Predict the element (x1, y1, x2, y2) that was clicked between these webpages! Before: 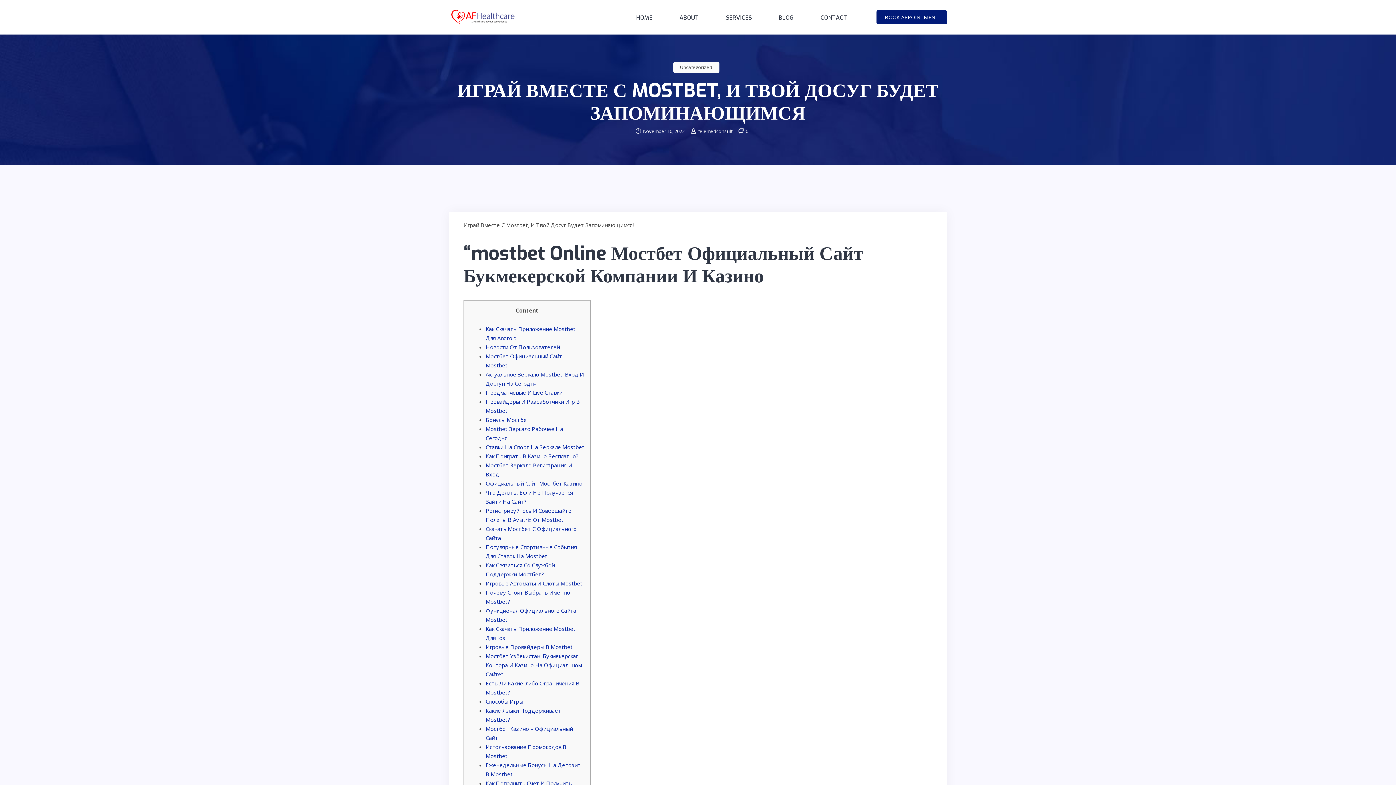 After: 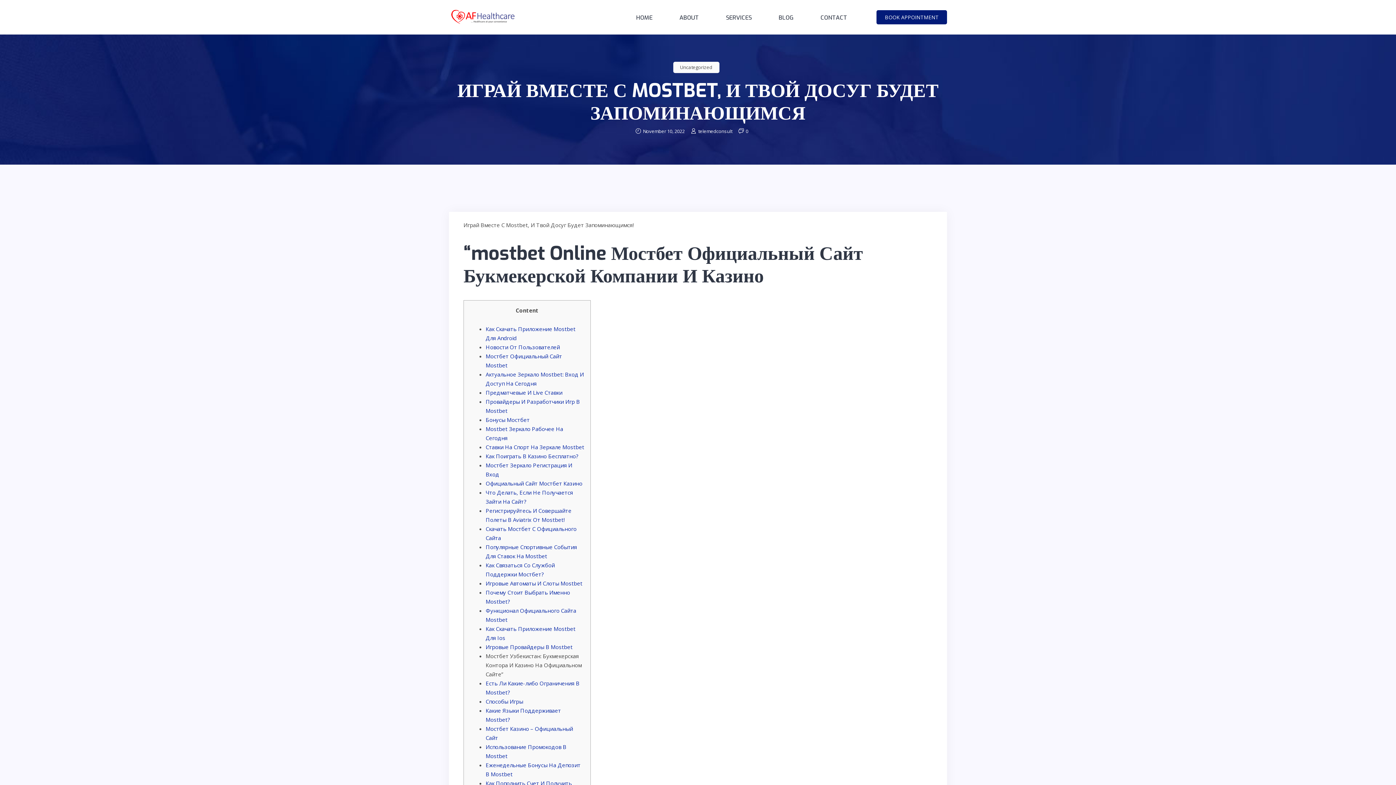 Action: bbox: (485, 652, 581, 678) label: Мостбет Узбекистан: Букмекерская Контора И Казино На Официальном Сайте”